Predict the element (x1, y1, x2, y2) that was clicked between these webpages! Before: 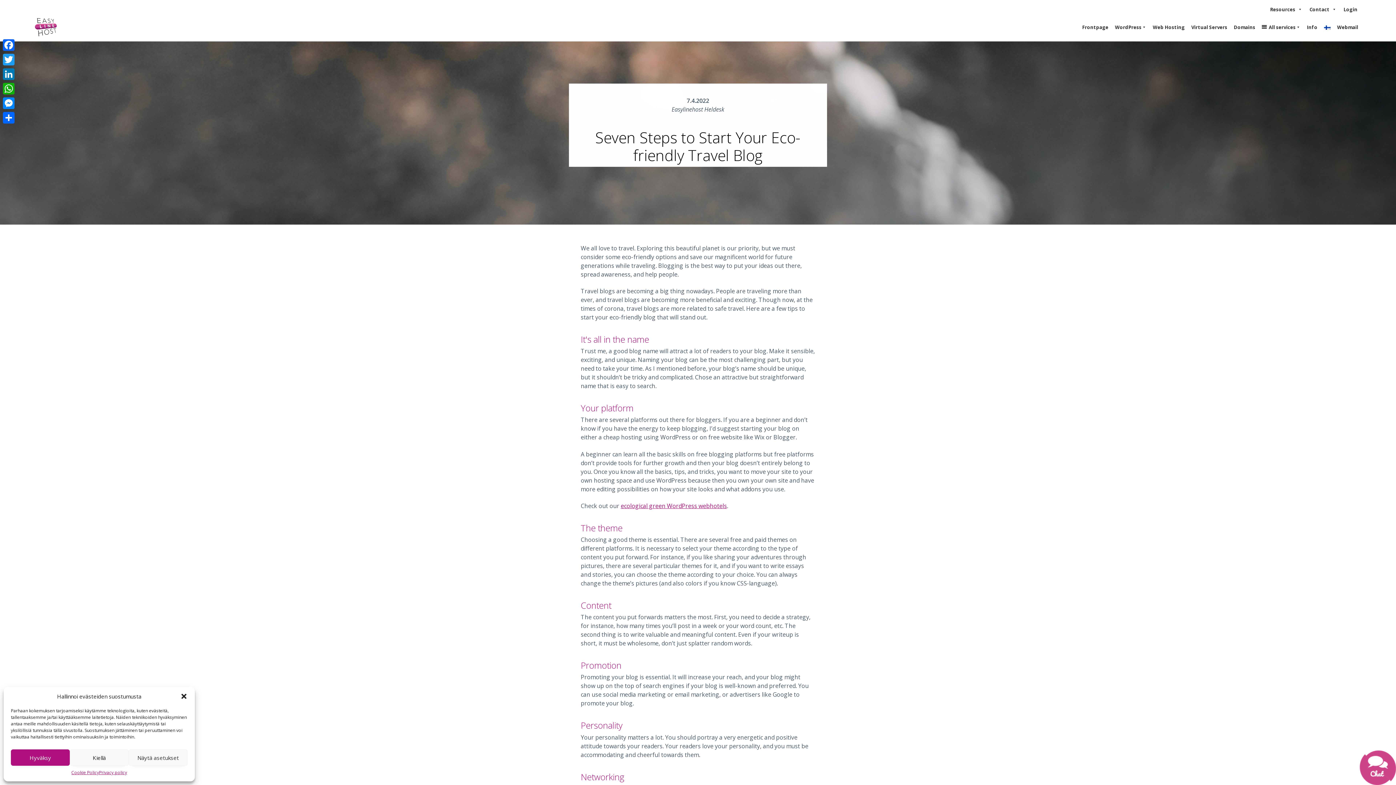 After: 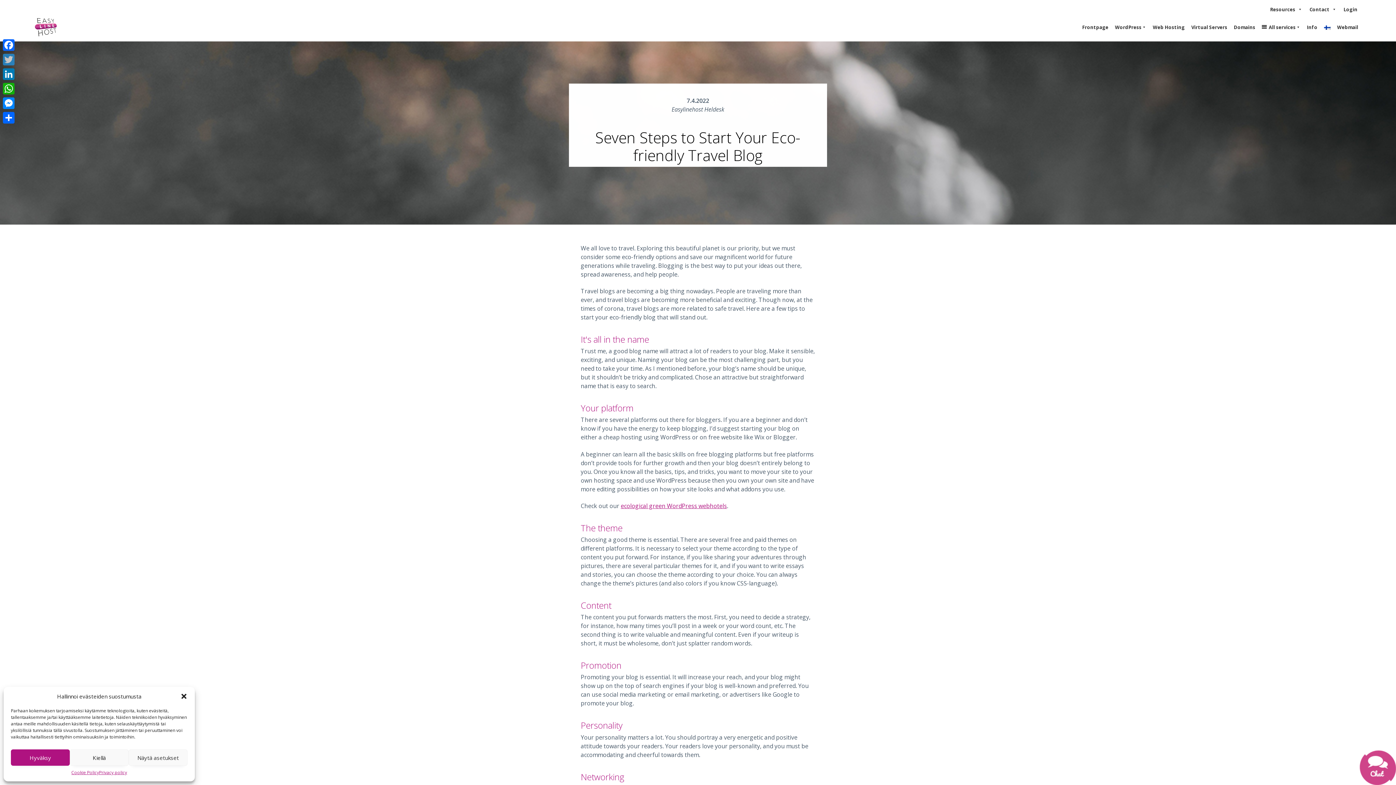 Action: label: Twitter bbox: (1, 52, 16, 66)